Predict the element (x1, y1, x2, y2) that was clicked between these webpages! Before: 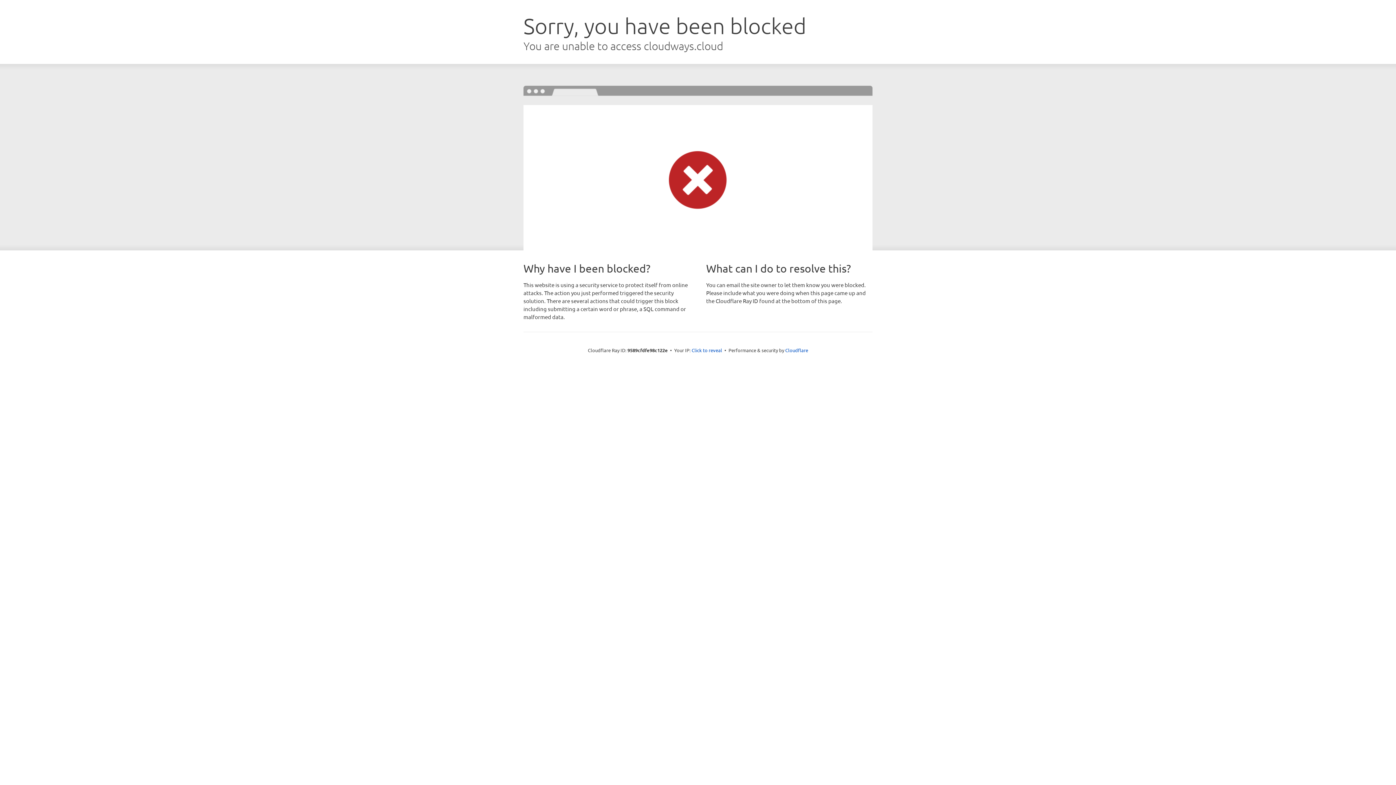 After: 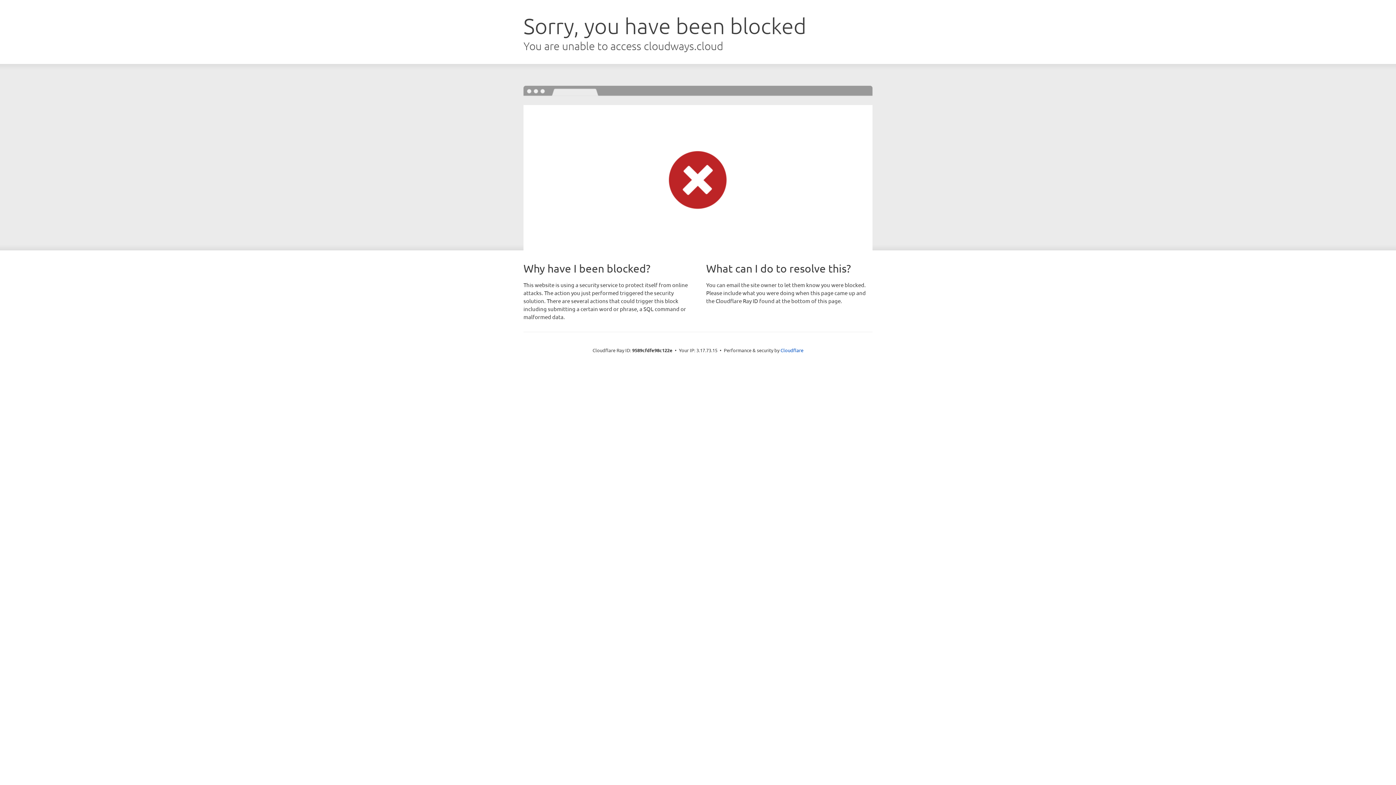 Action: label: Click to reveal bbox: (691, 346, 722, 353)